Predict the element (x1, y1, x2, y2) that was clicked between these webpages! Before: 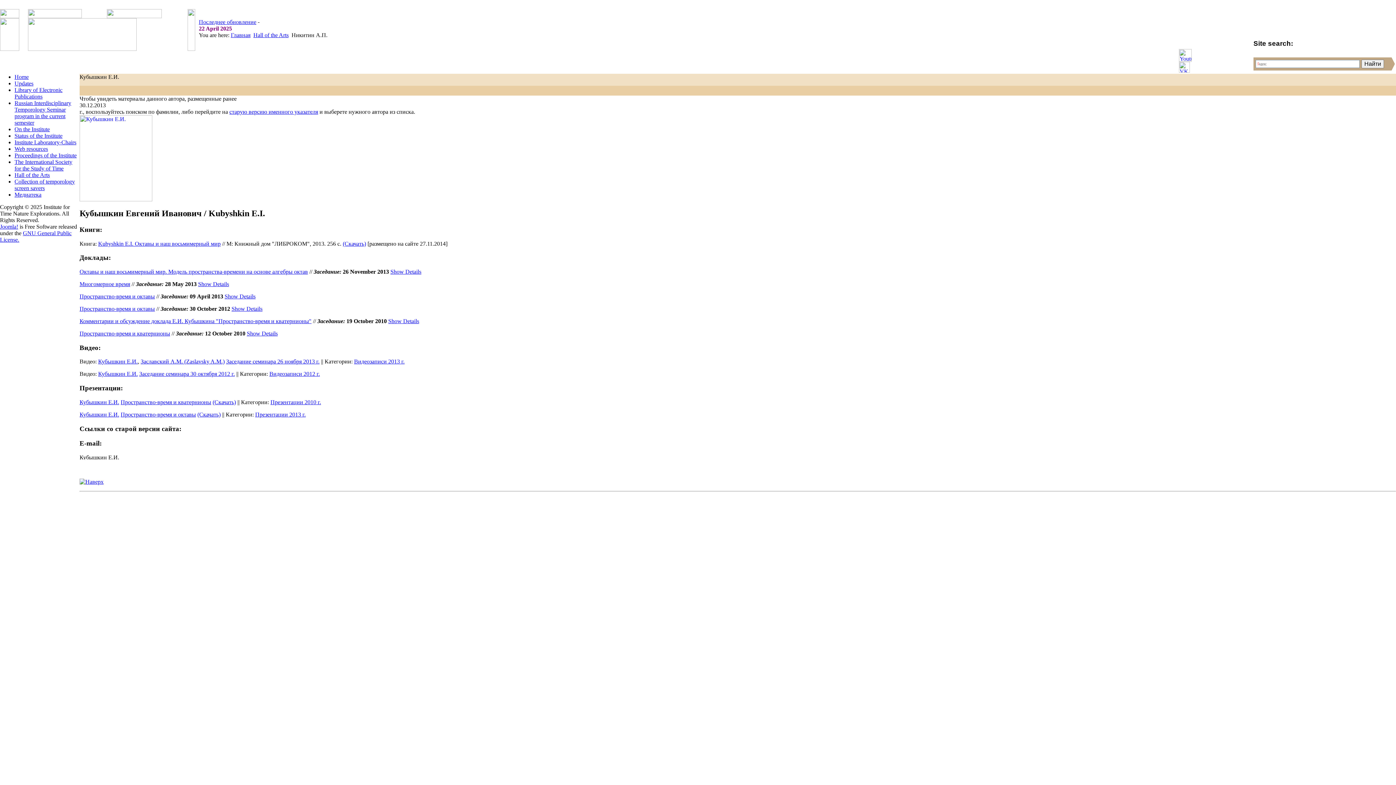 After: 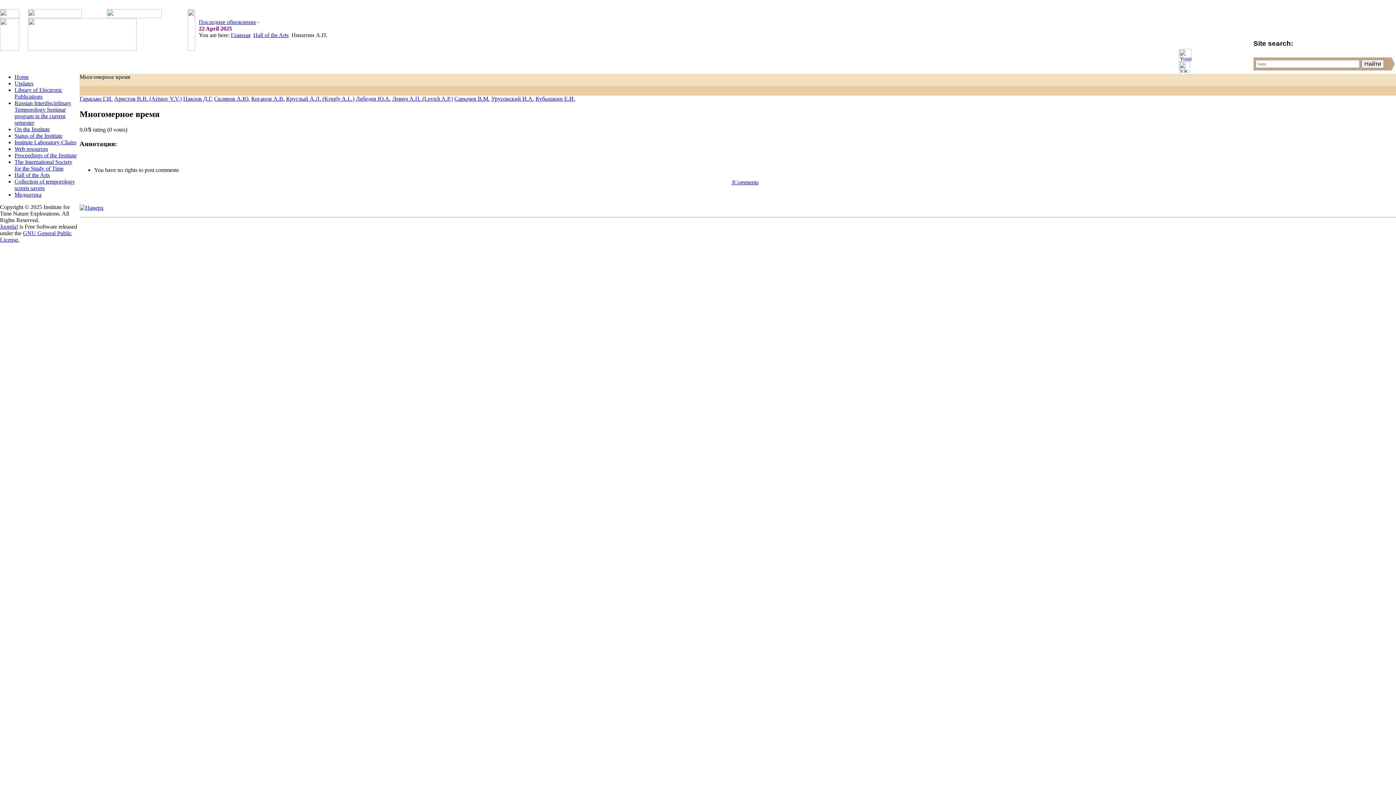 Action: bbox: (79, 281, 130, 287) label: Многомерное время